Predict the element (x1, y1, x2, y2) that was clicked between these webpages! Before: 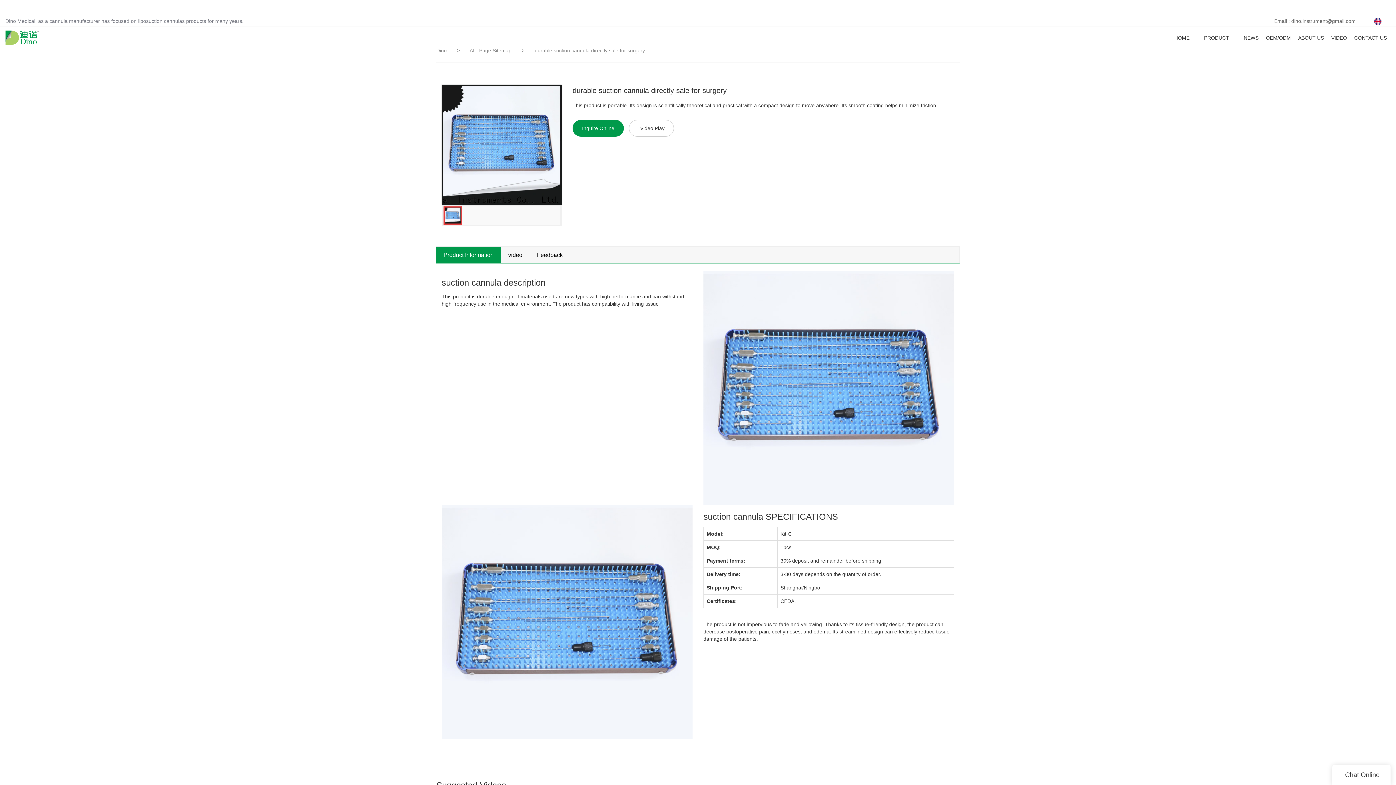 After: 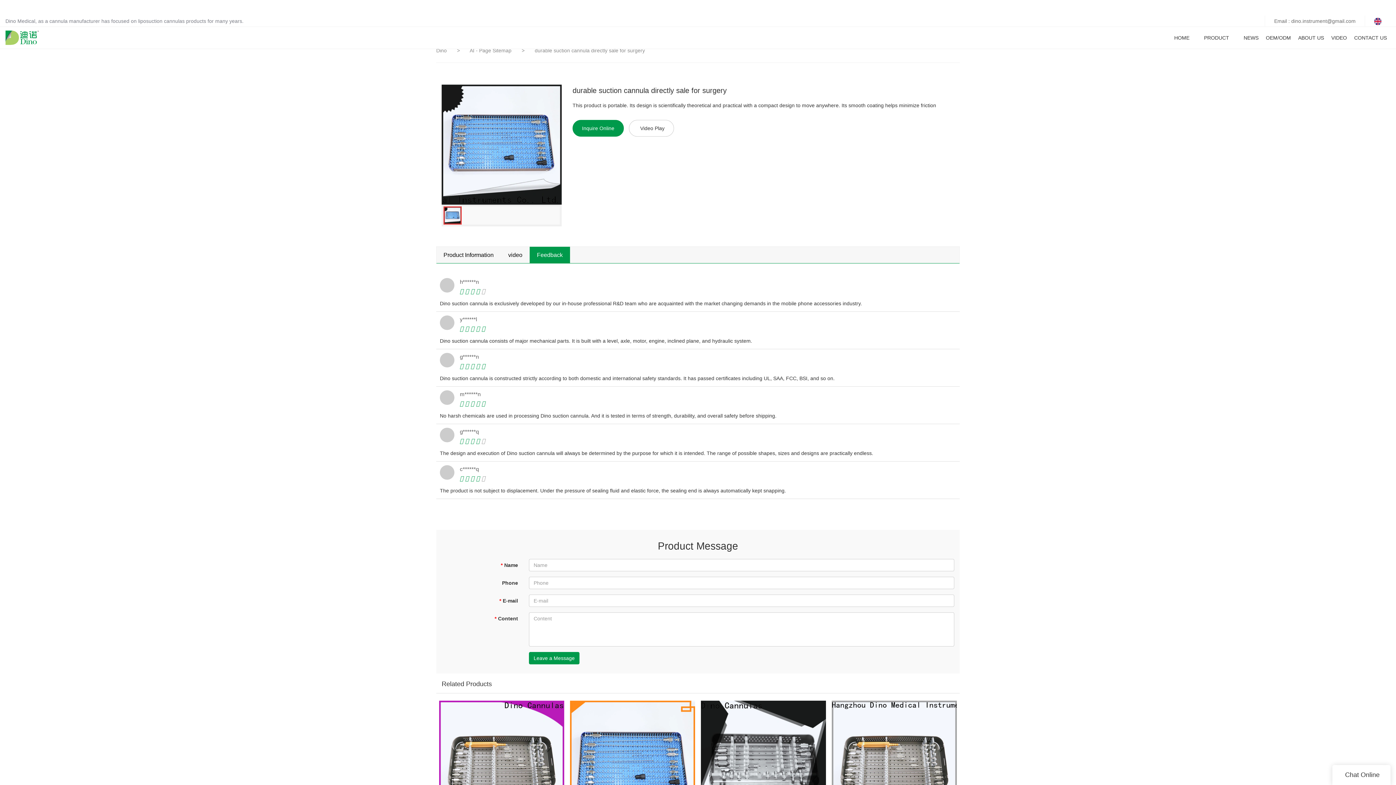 Action: bbox: (529, 246, 570, 263) label: Feedback